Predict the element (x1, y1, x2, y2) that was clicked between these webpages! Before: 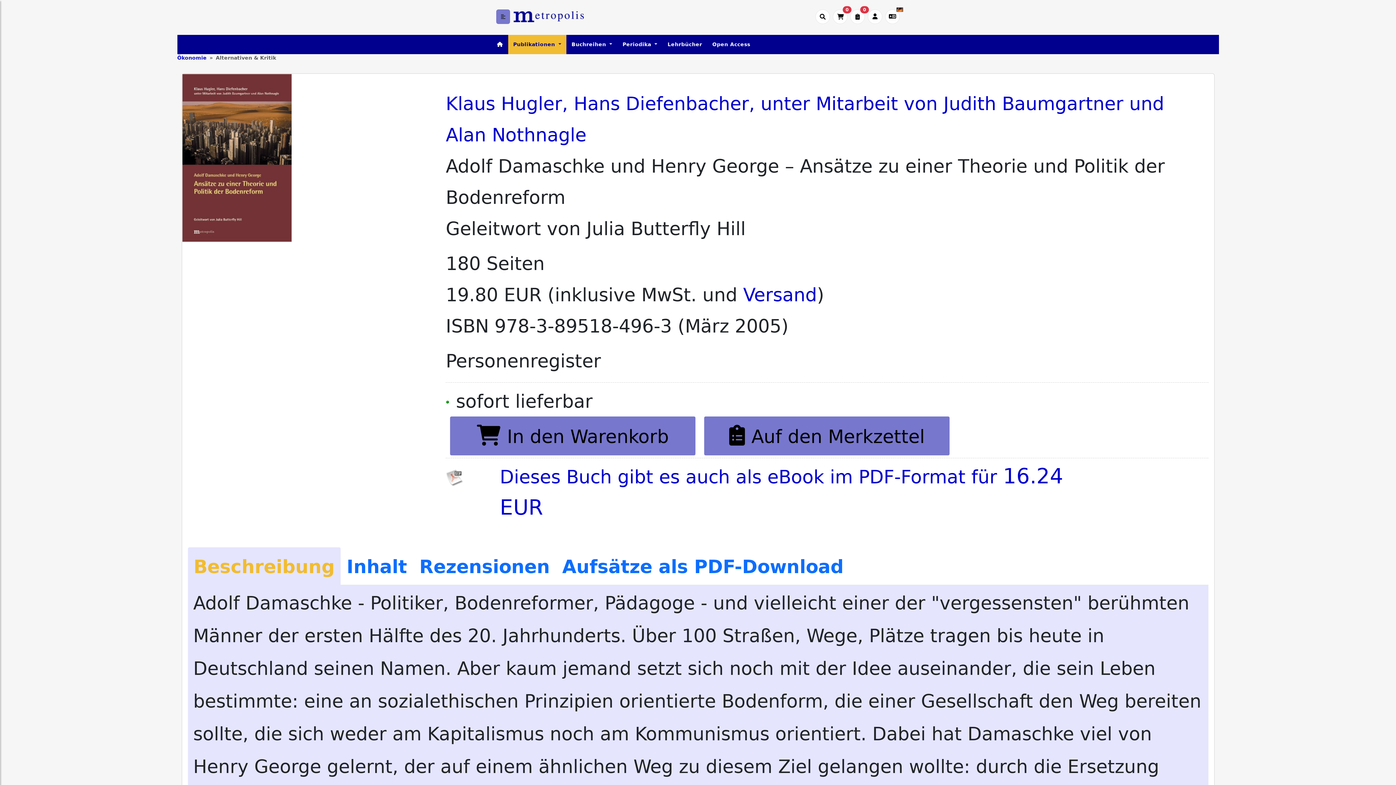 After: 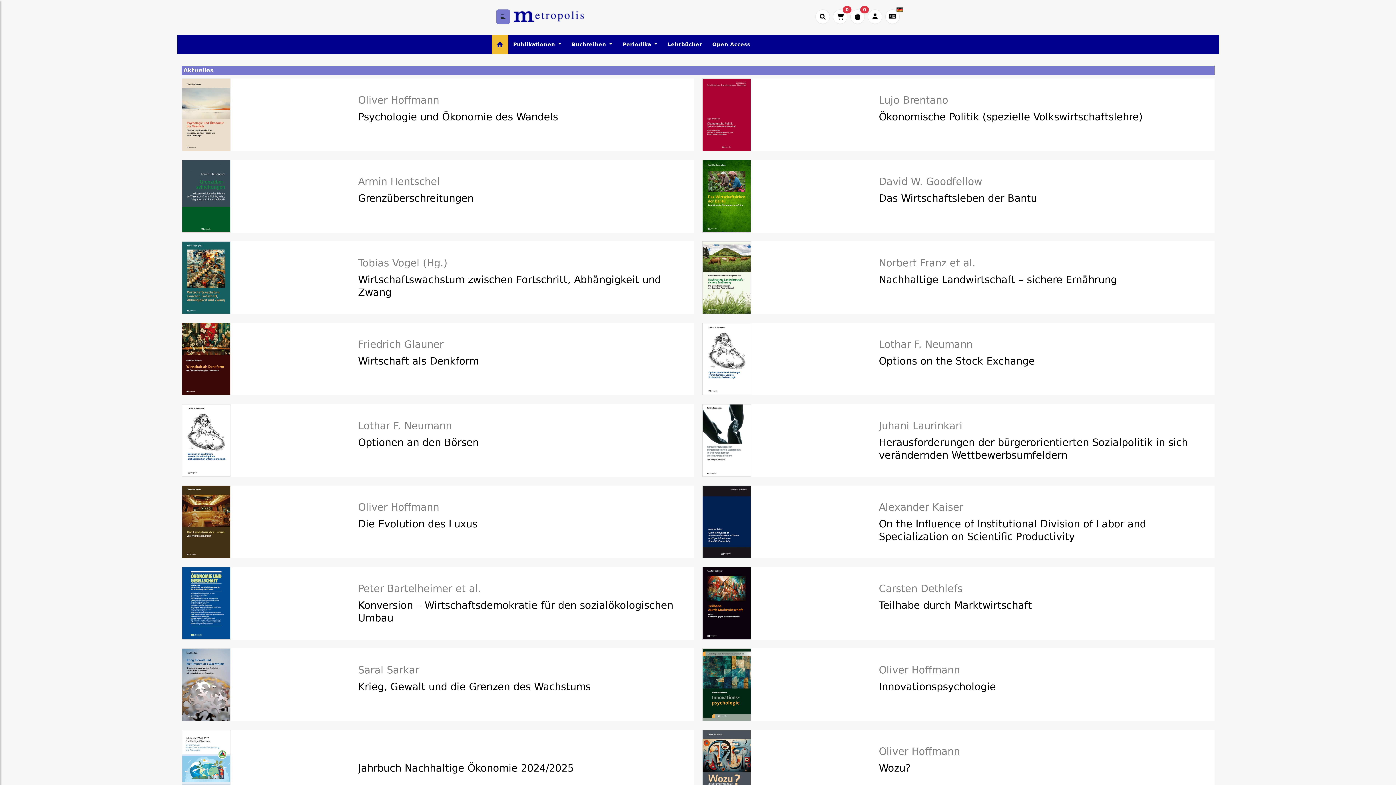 Action: bbox: (513, 9, 584, 24)